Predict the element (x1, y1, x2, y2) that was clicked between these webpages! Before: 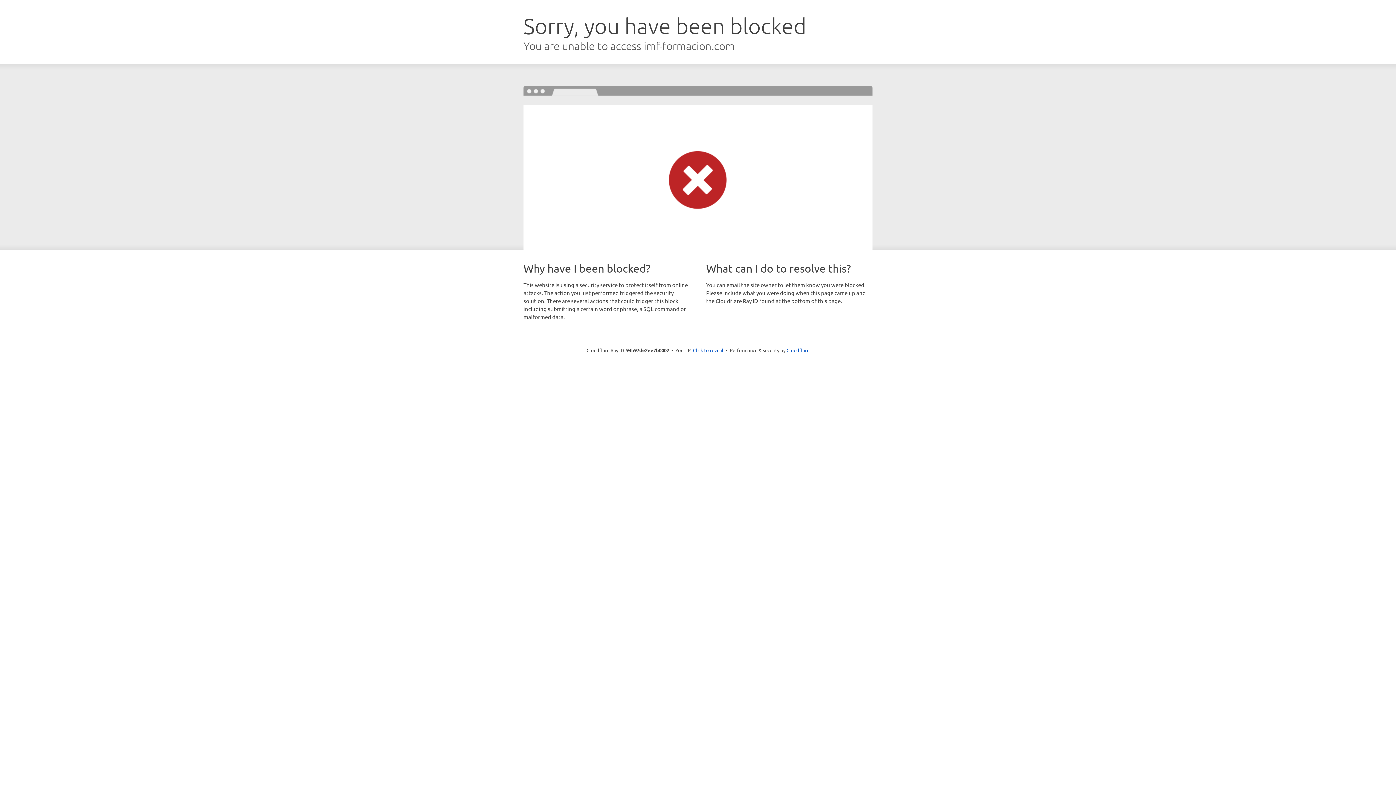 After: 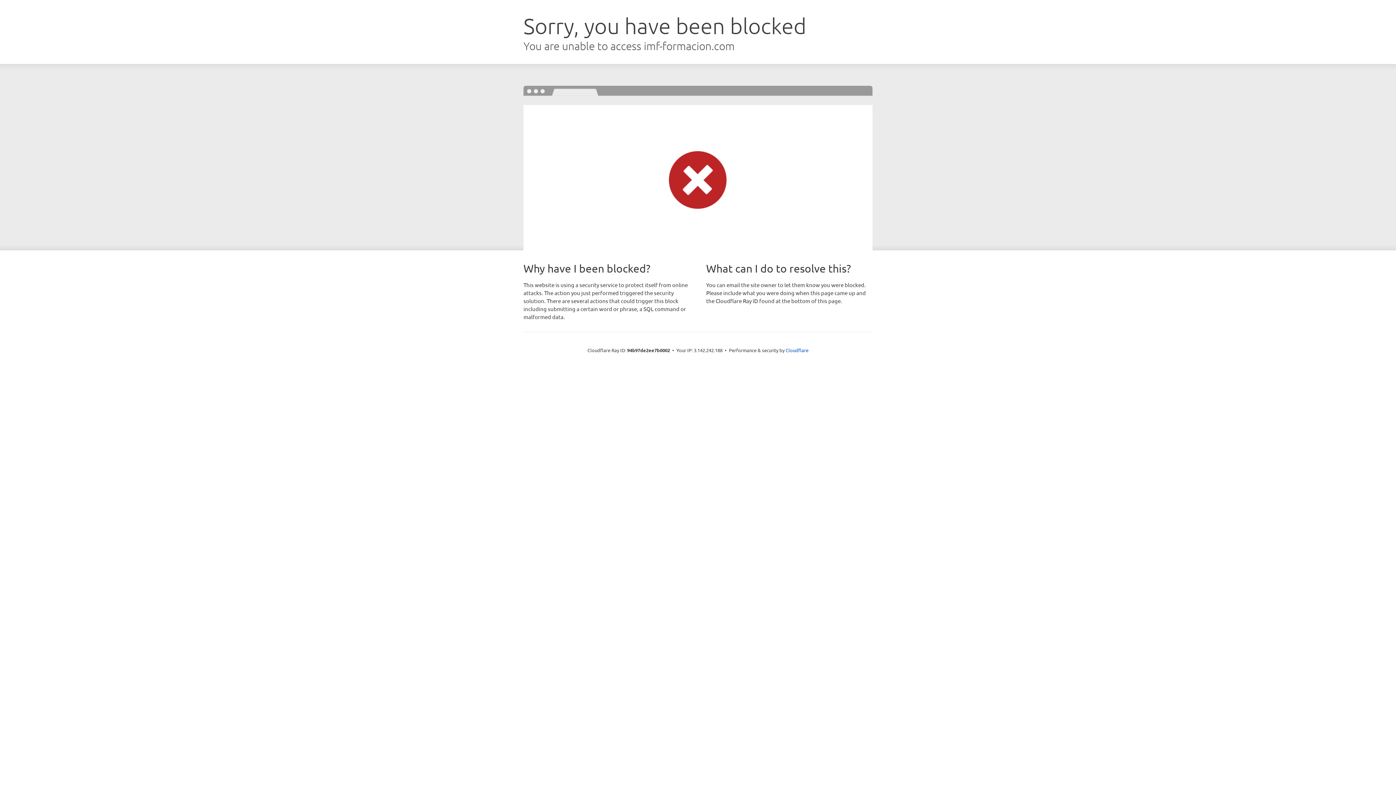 Action: bbox: (693, 346, 723, 353) label: Click to reveal